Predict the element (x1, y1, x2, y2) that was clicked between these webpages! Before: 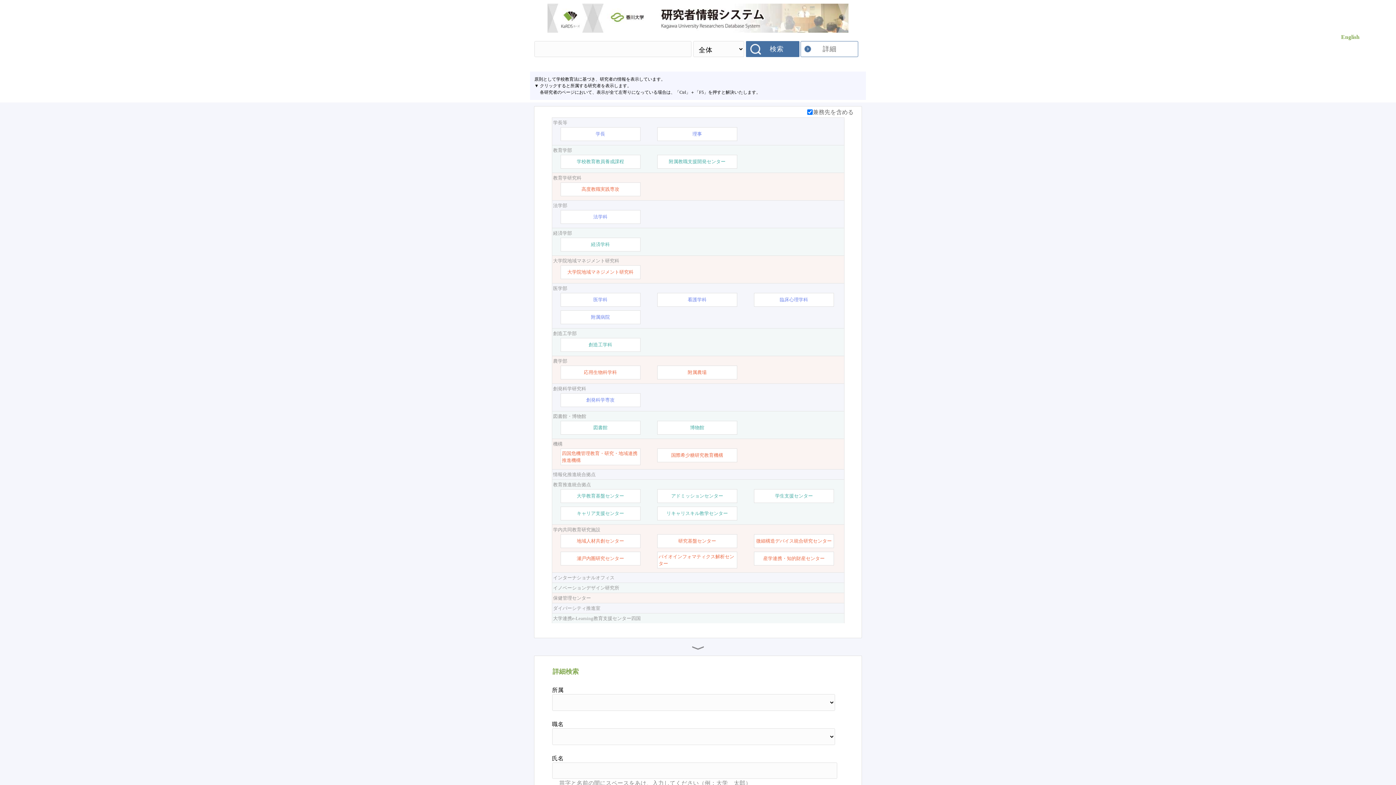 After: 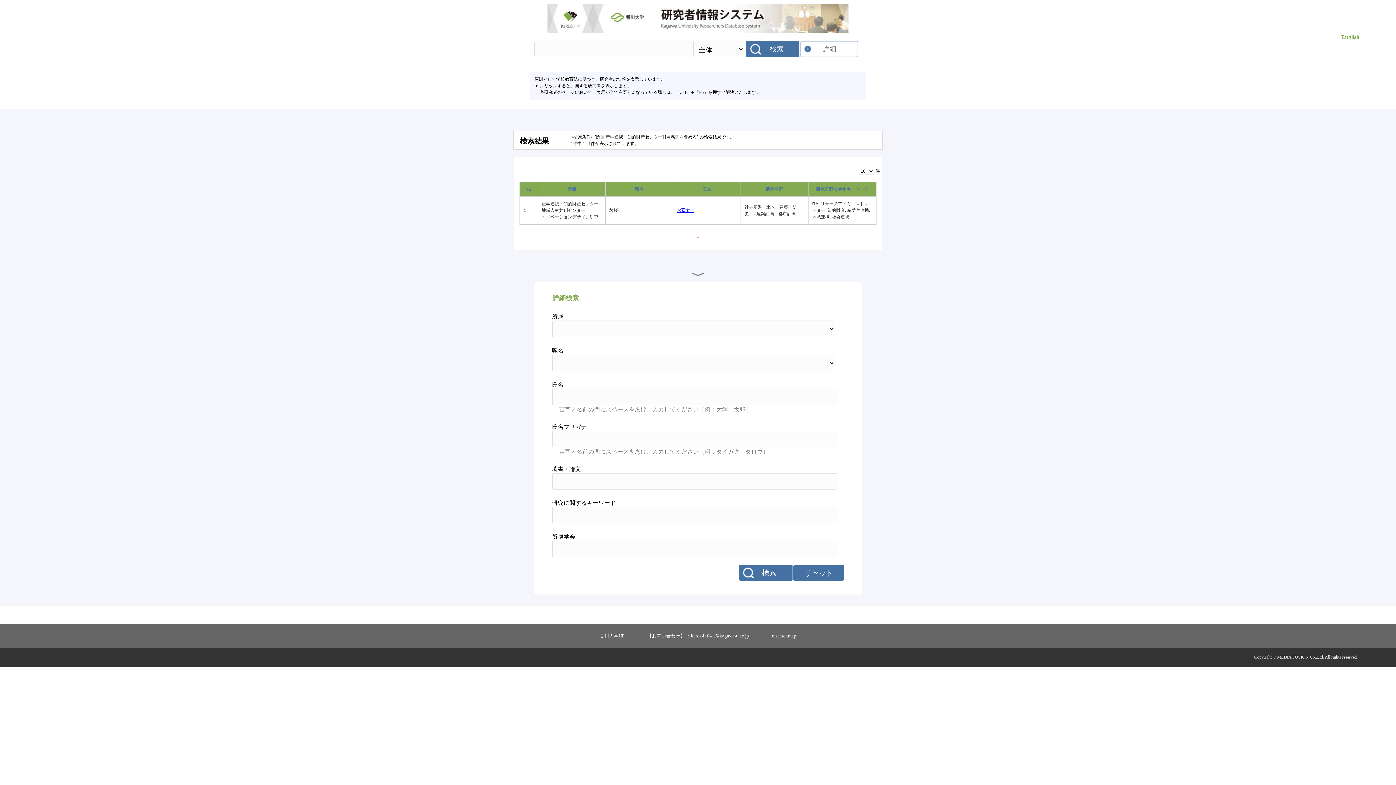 Action: bbox: (763, 555, 824, 562) label: 産学連携・知的財産センター